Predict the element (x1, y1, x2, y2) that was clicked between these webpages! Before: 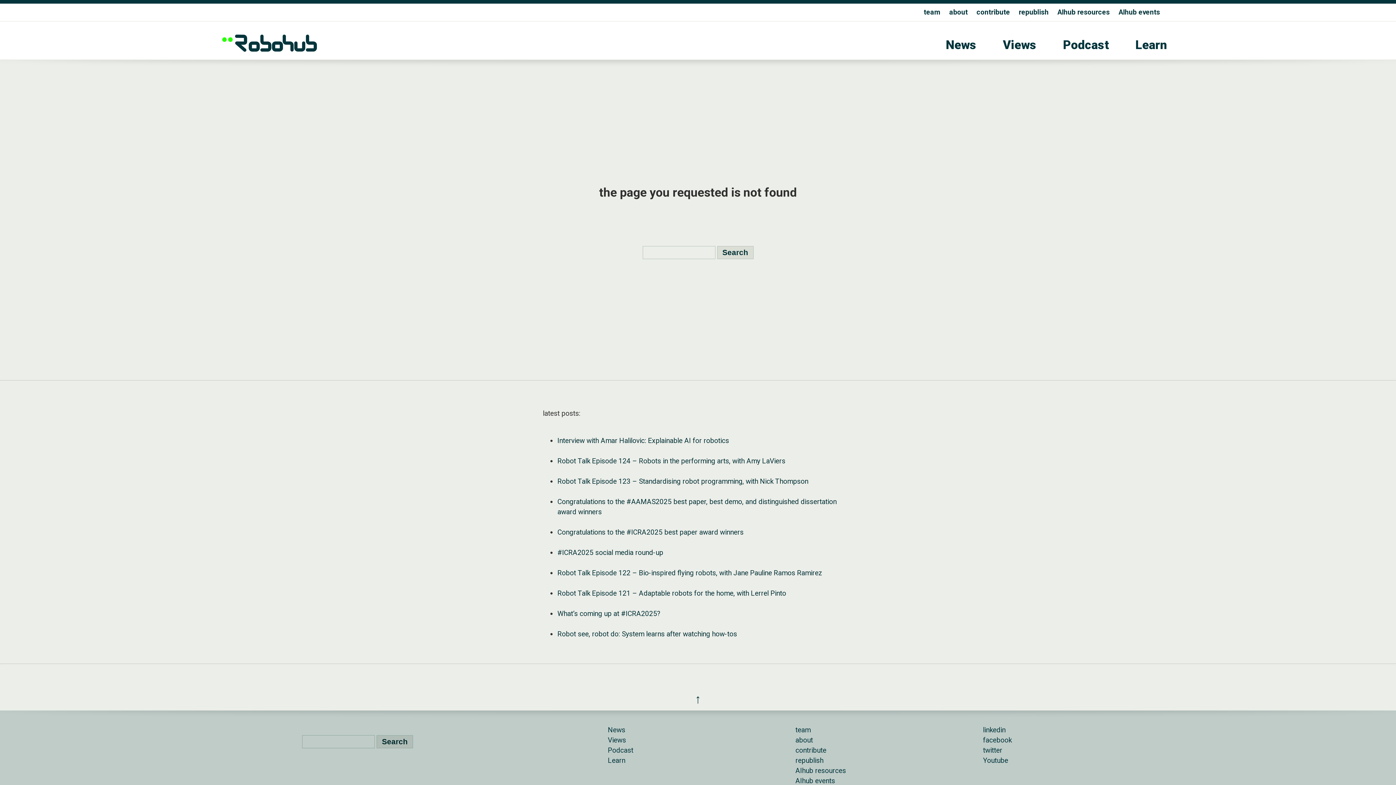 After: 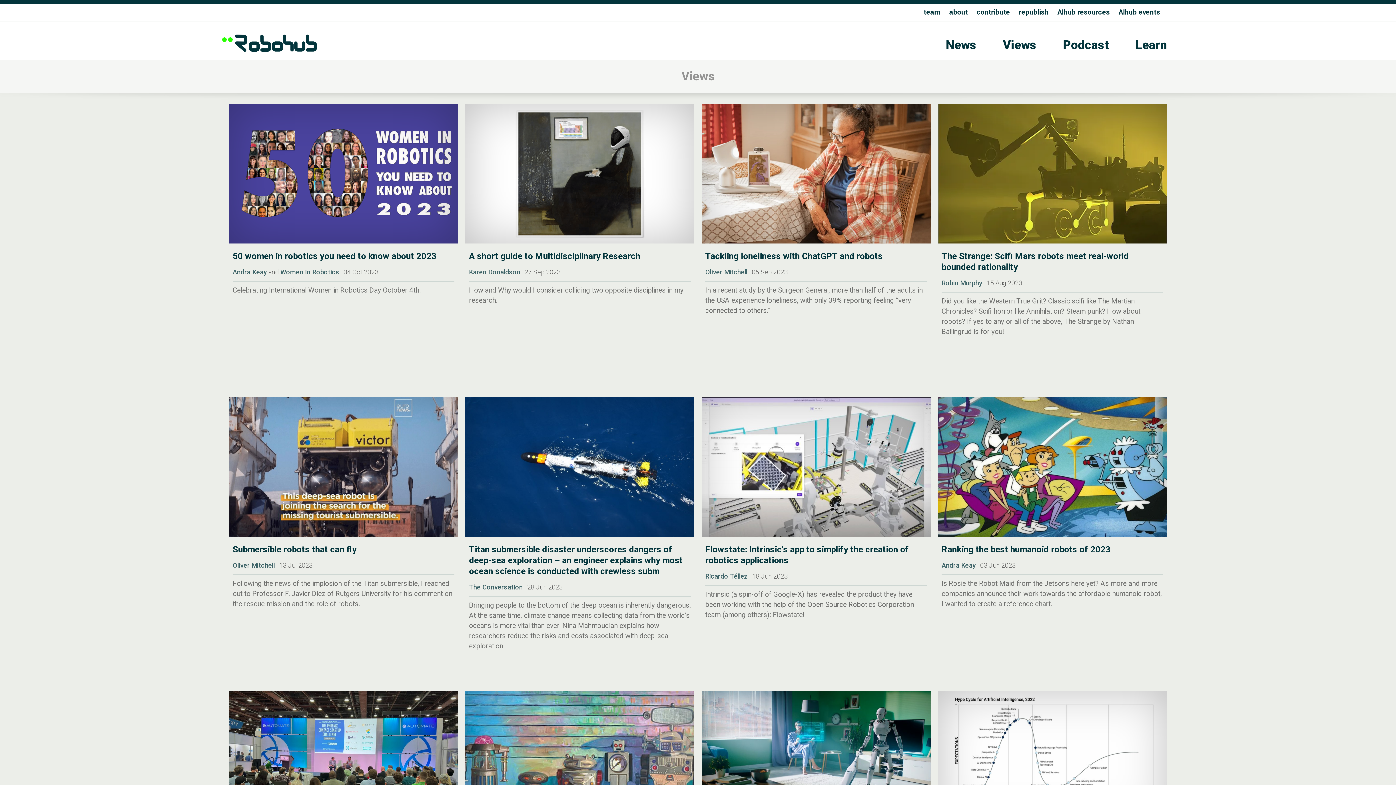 Action: label: Views bbox: (1003, 37, 1036, 51)